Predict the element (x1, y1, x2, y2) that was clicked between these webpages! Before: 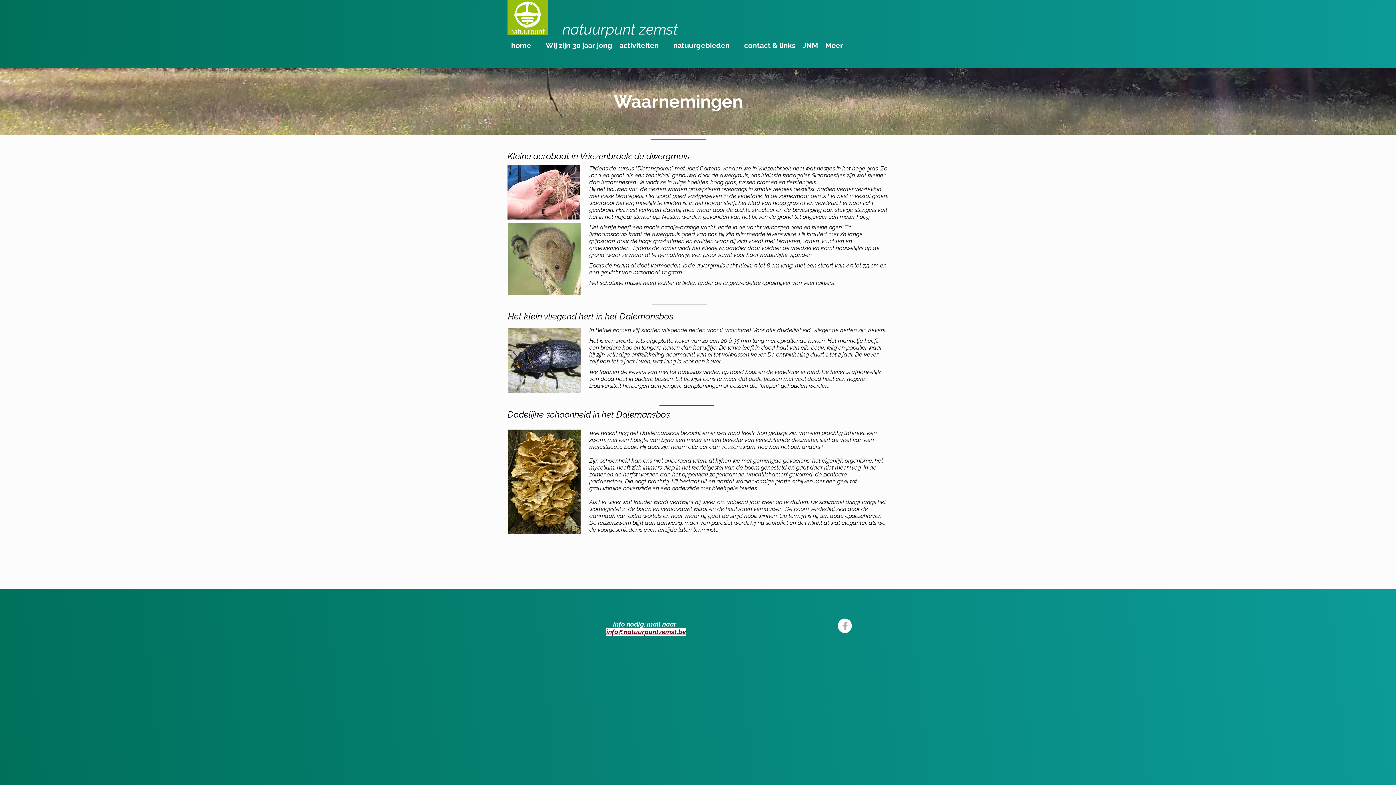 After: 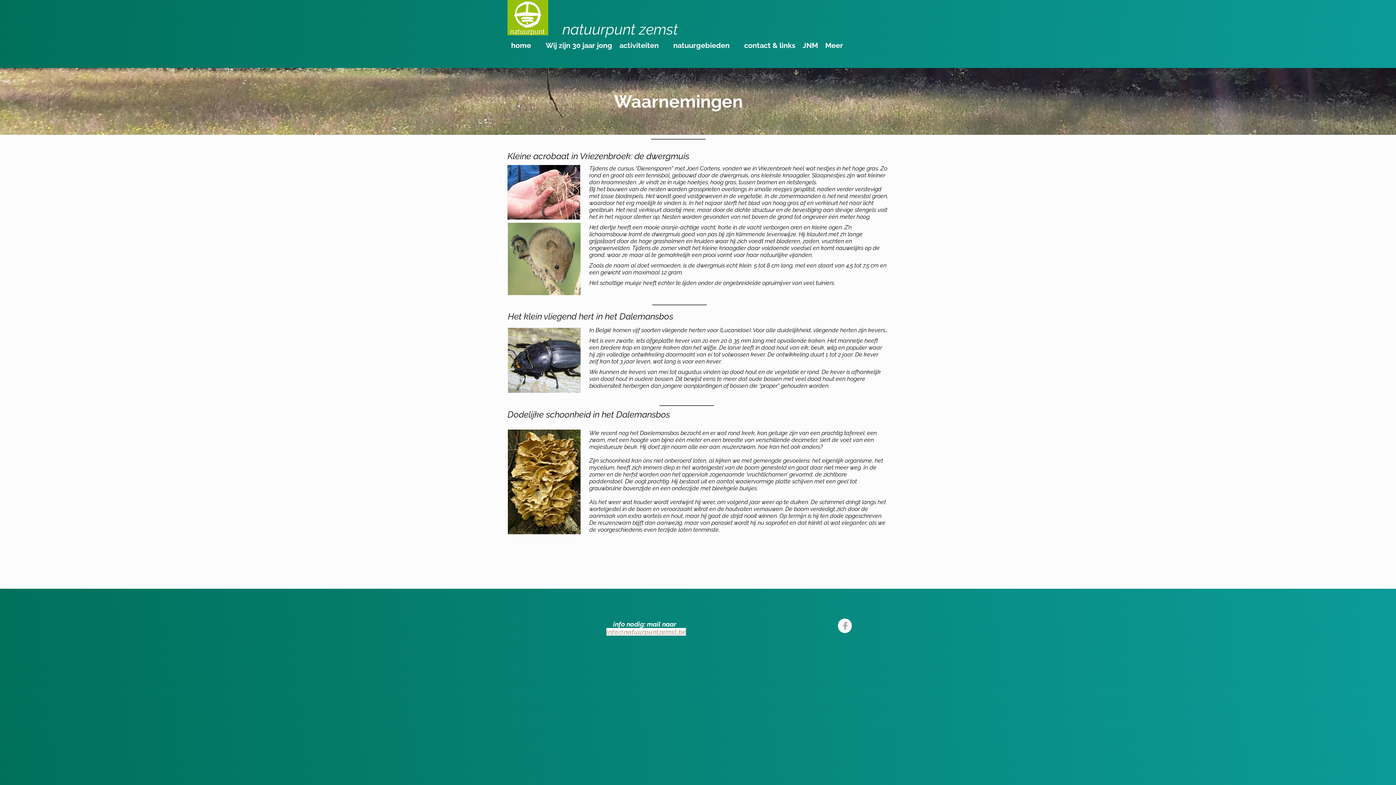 Action: label:  info@natuurpuntzemst.be bbox: (605, 628, 686, 636)